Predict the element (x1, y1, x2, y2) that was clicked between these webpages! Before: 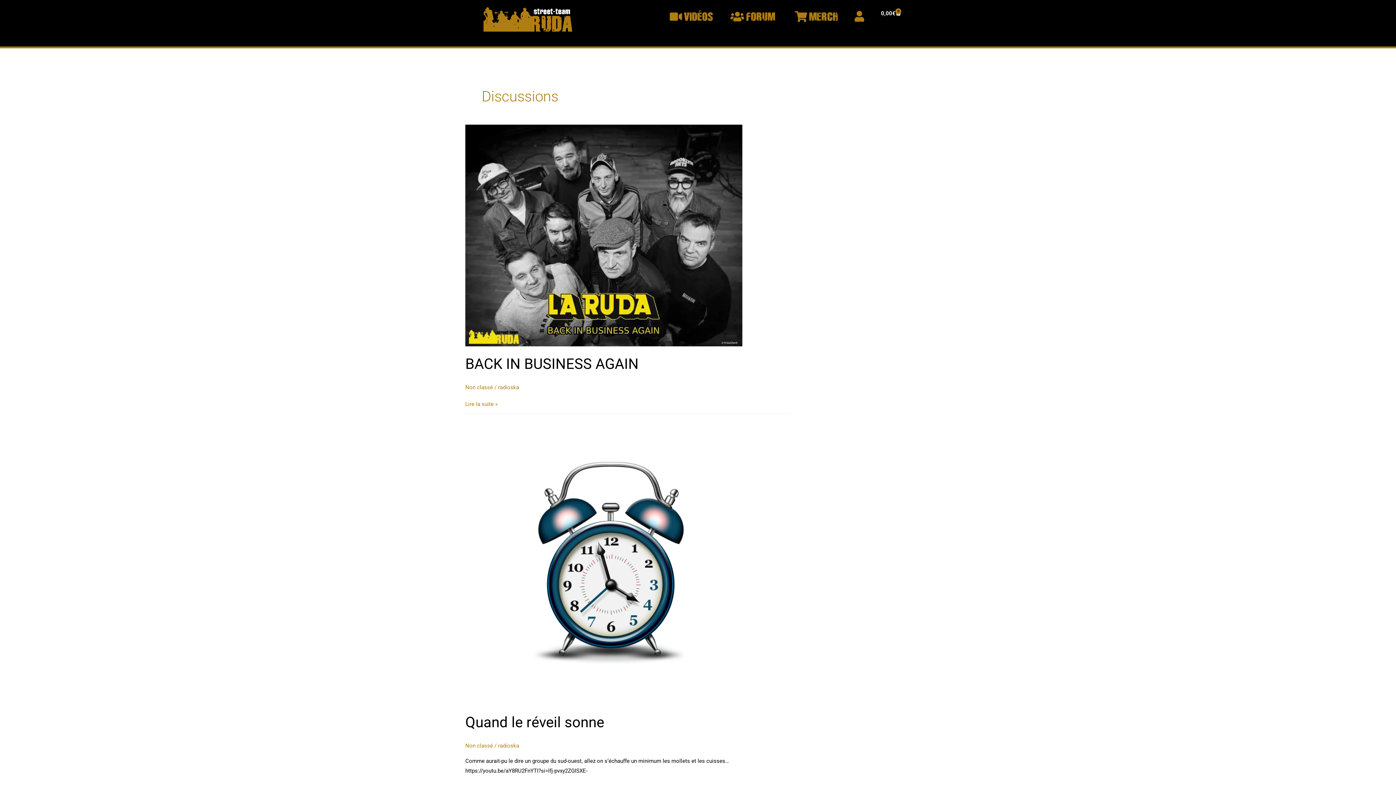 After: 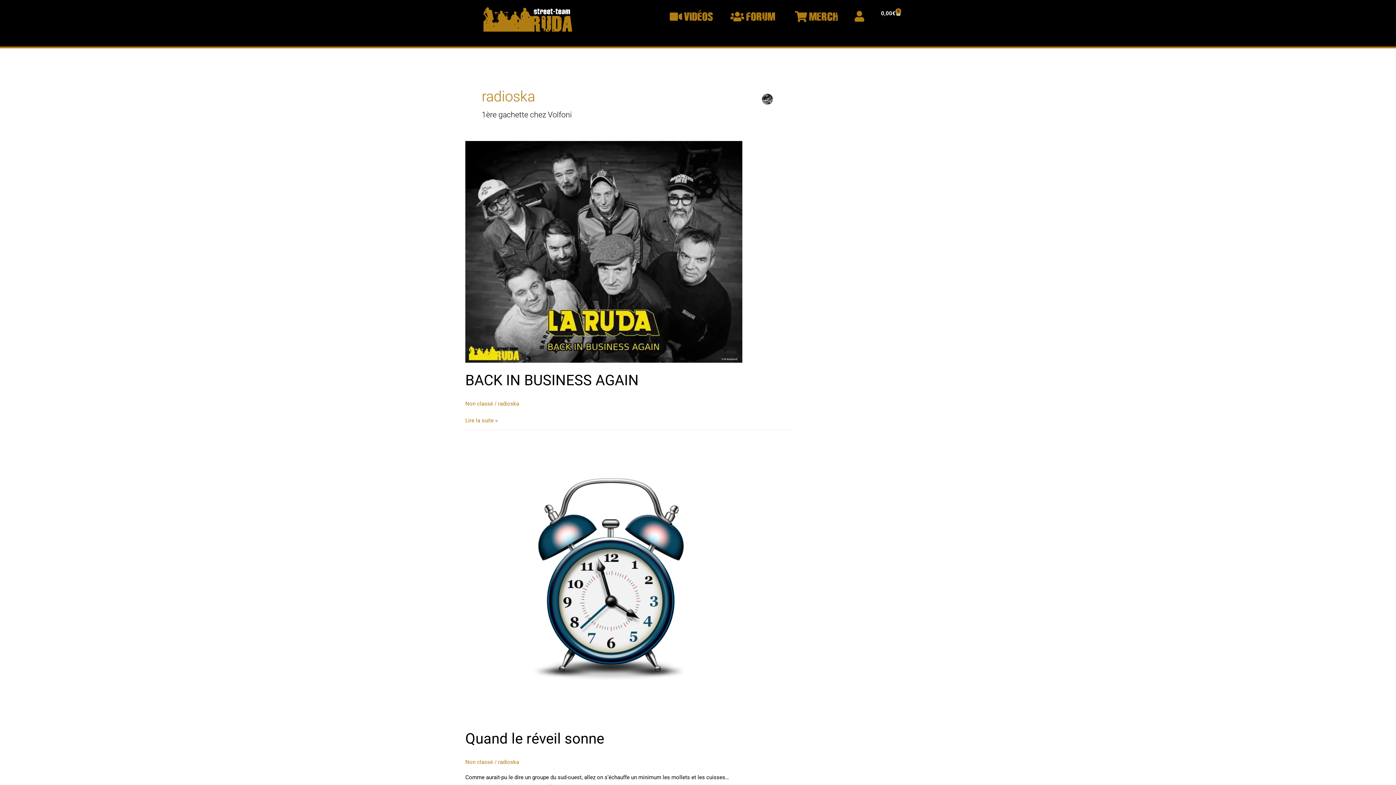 Action: label: radioska bbox: (498, 384, 519, 390)